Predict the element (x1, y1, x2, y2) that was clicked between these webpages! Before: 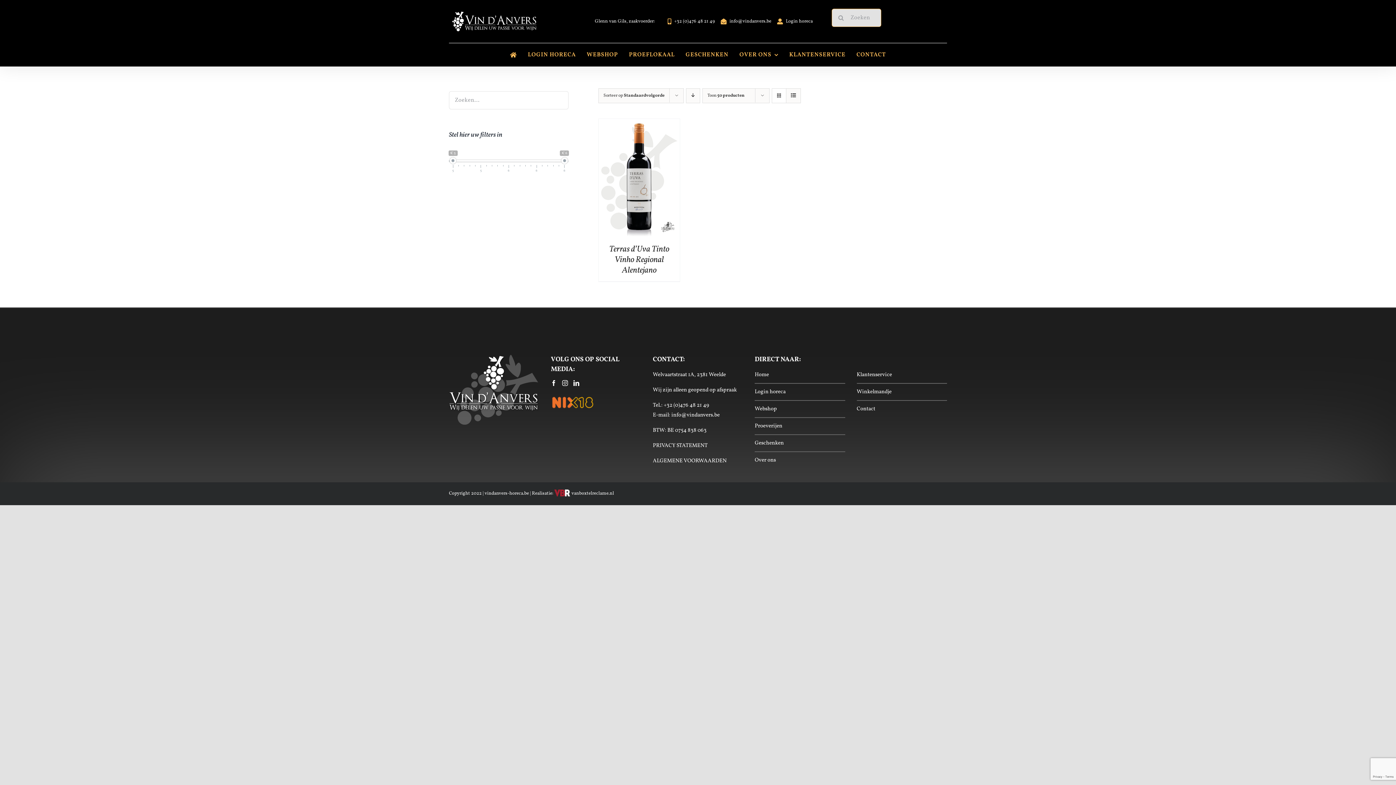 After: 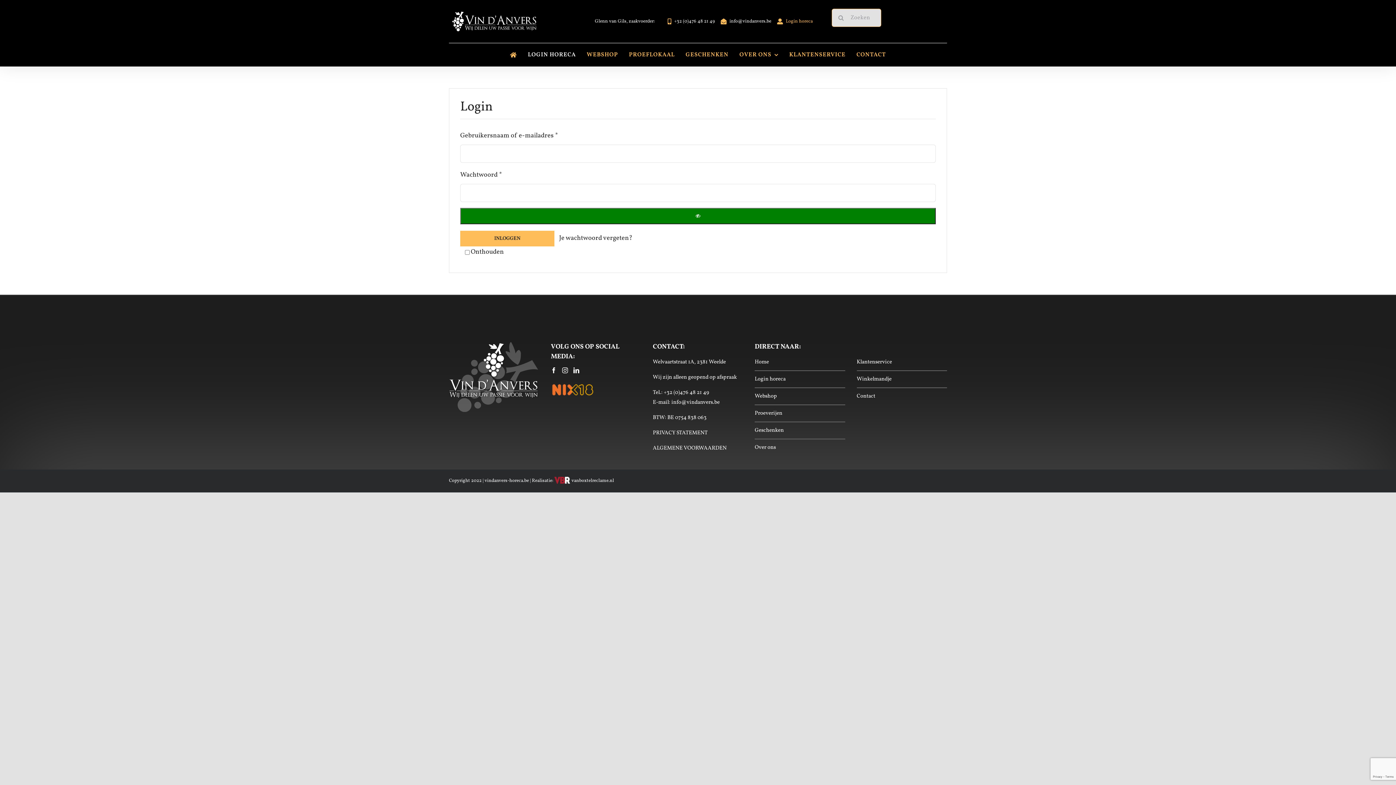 Action: label: Login horeca bbox: (774, 7, 812, 35)